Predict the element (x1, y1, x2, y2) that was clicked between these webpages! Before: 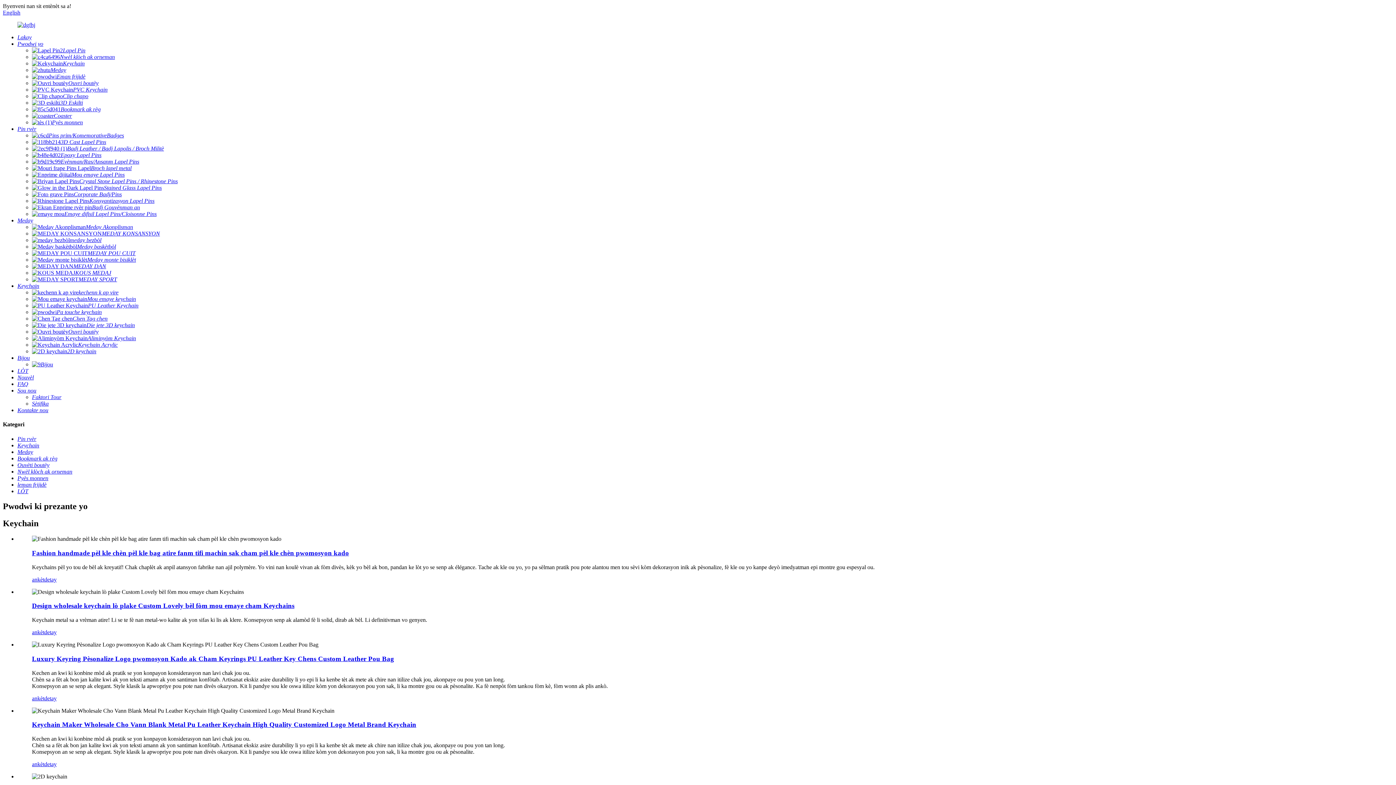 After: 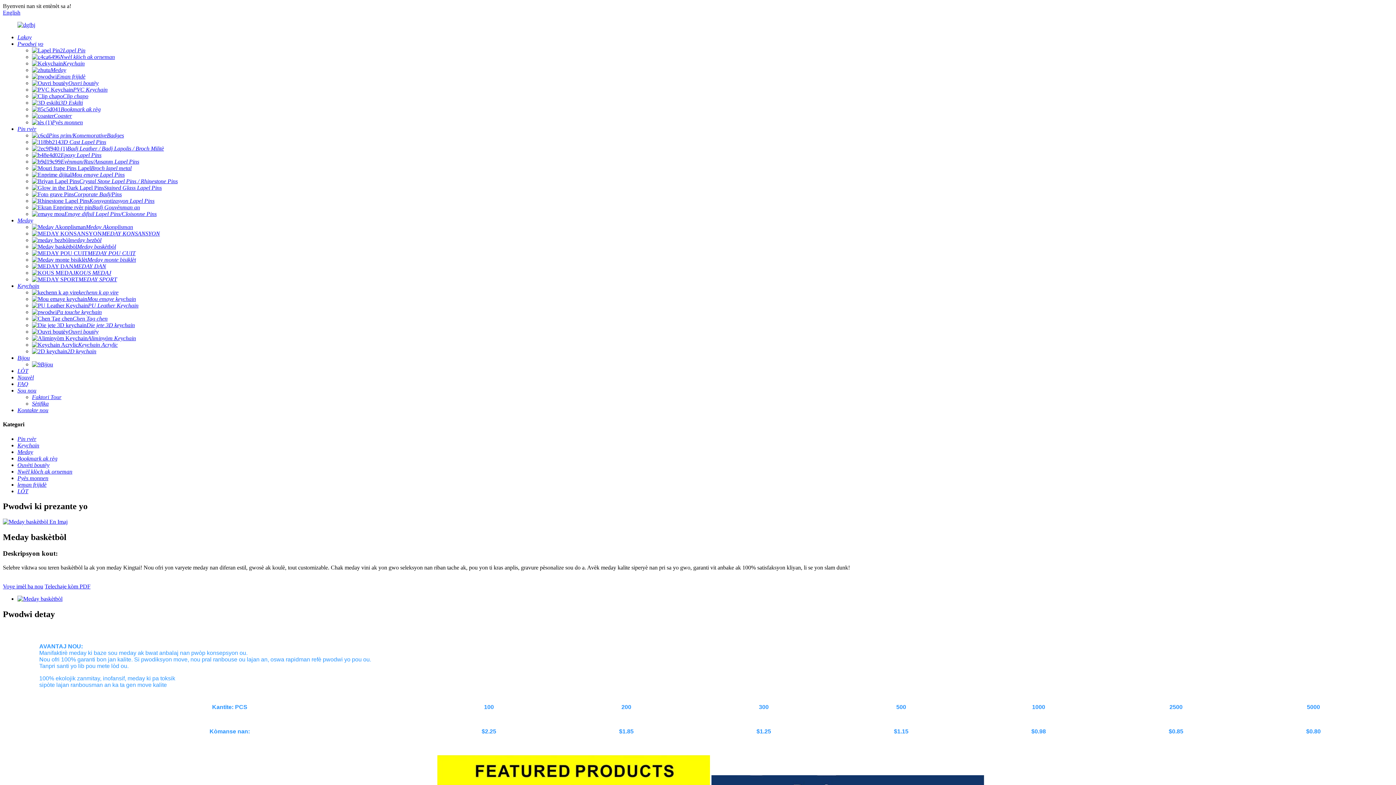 Action: label: Meday baskètbòl bbox: (32, 243, 116, 249)